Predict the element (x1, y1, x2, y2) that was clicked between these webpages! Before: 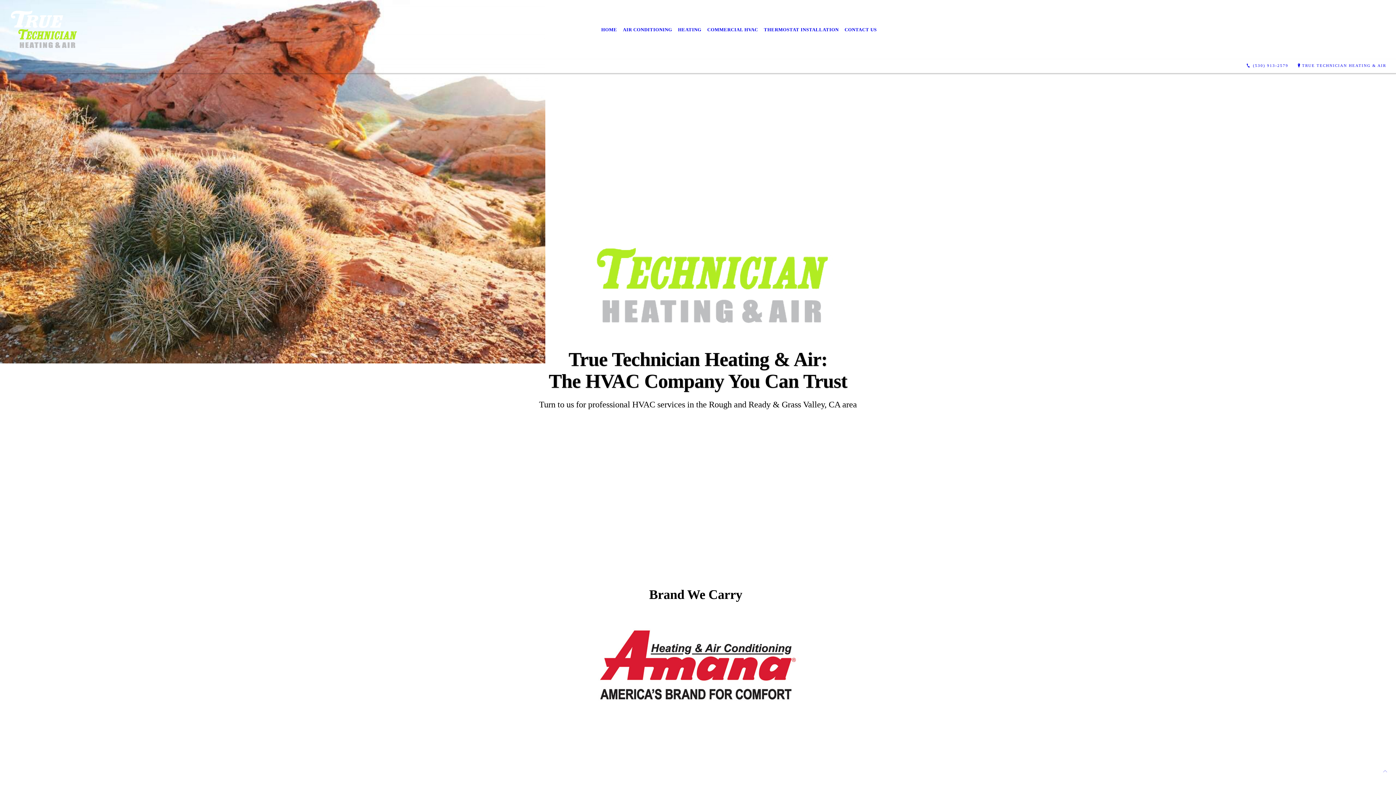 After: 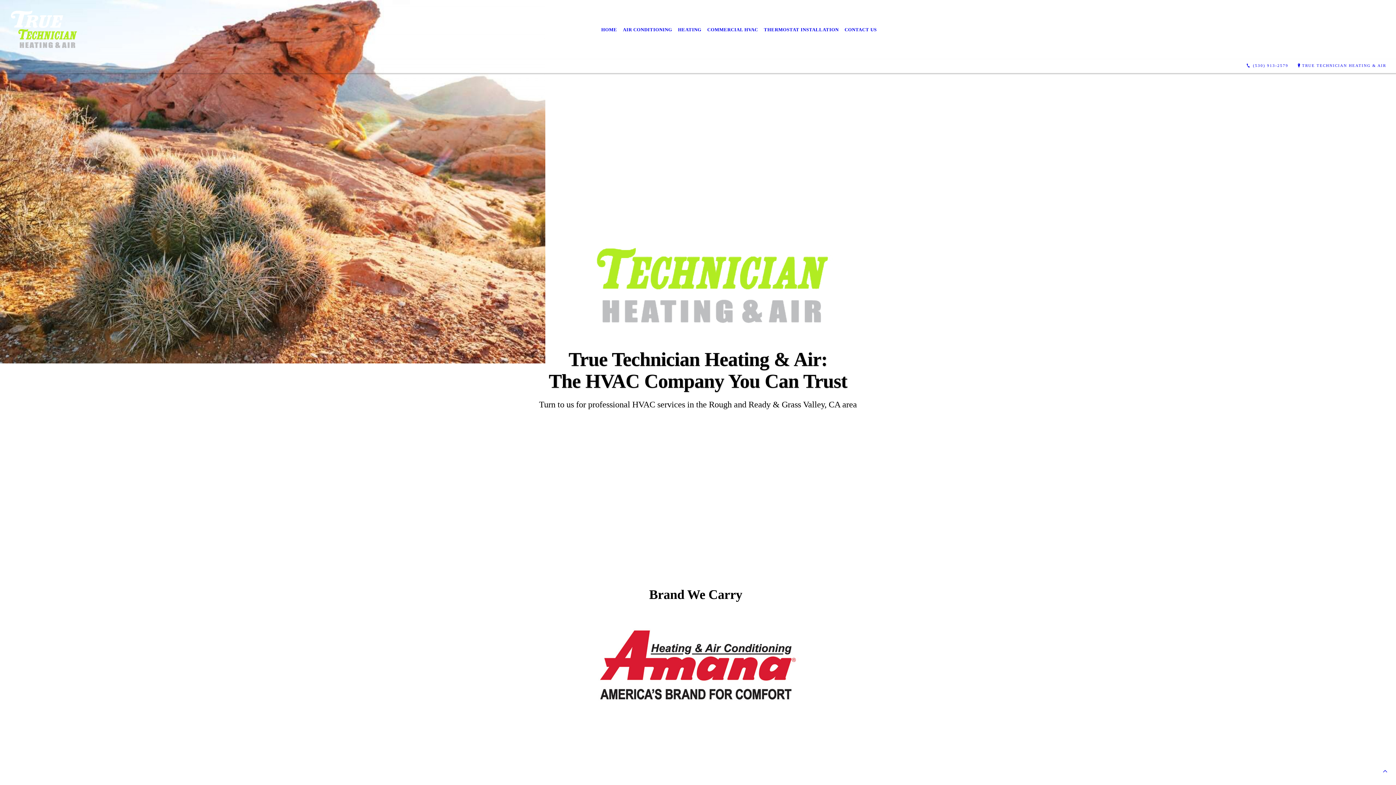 Action: bbox: (1378, 767, 1392, 775)